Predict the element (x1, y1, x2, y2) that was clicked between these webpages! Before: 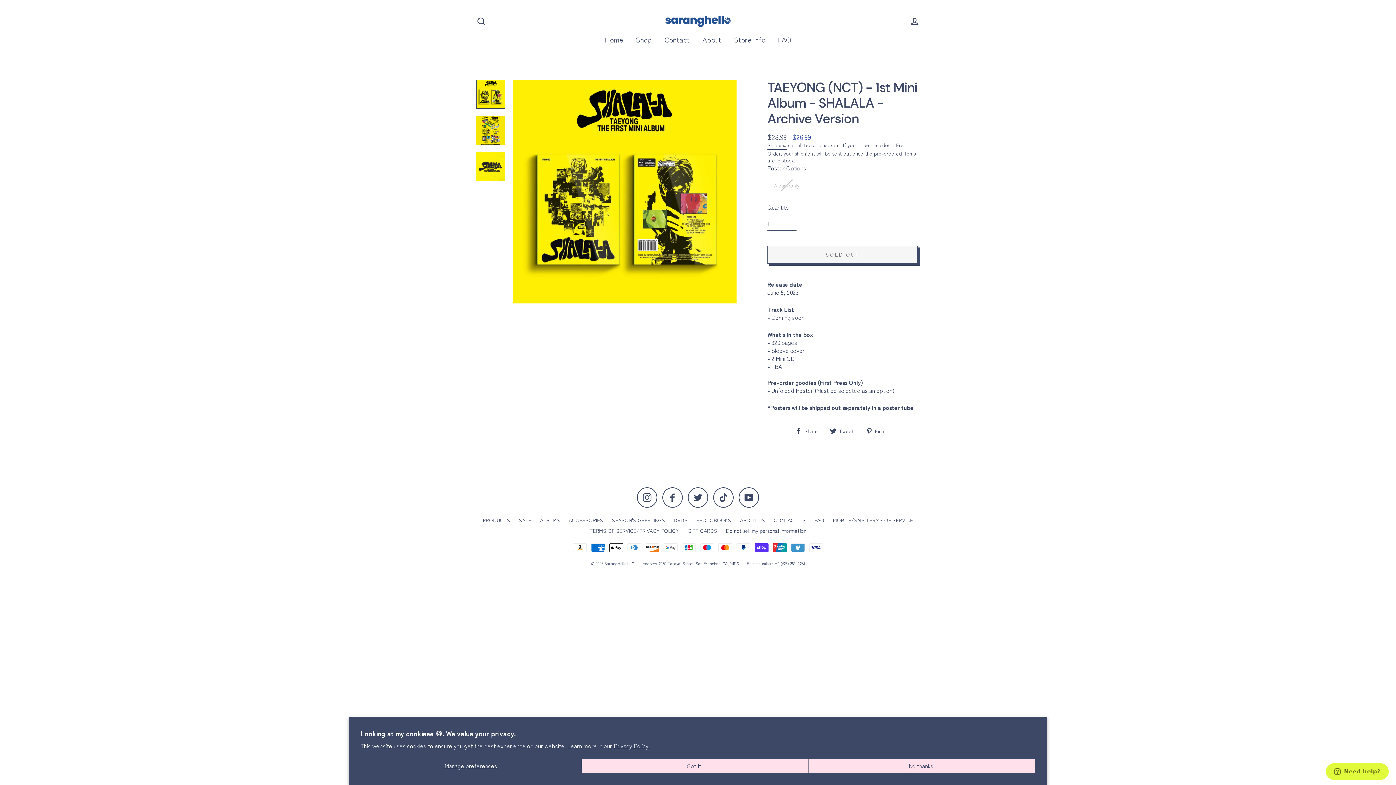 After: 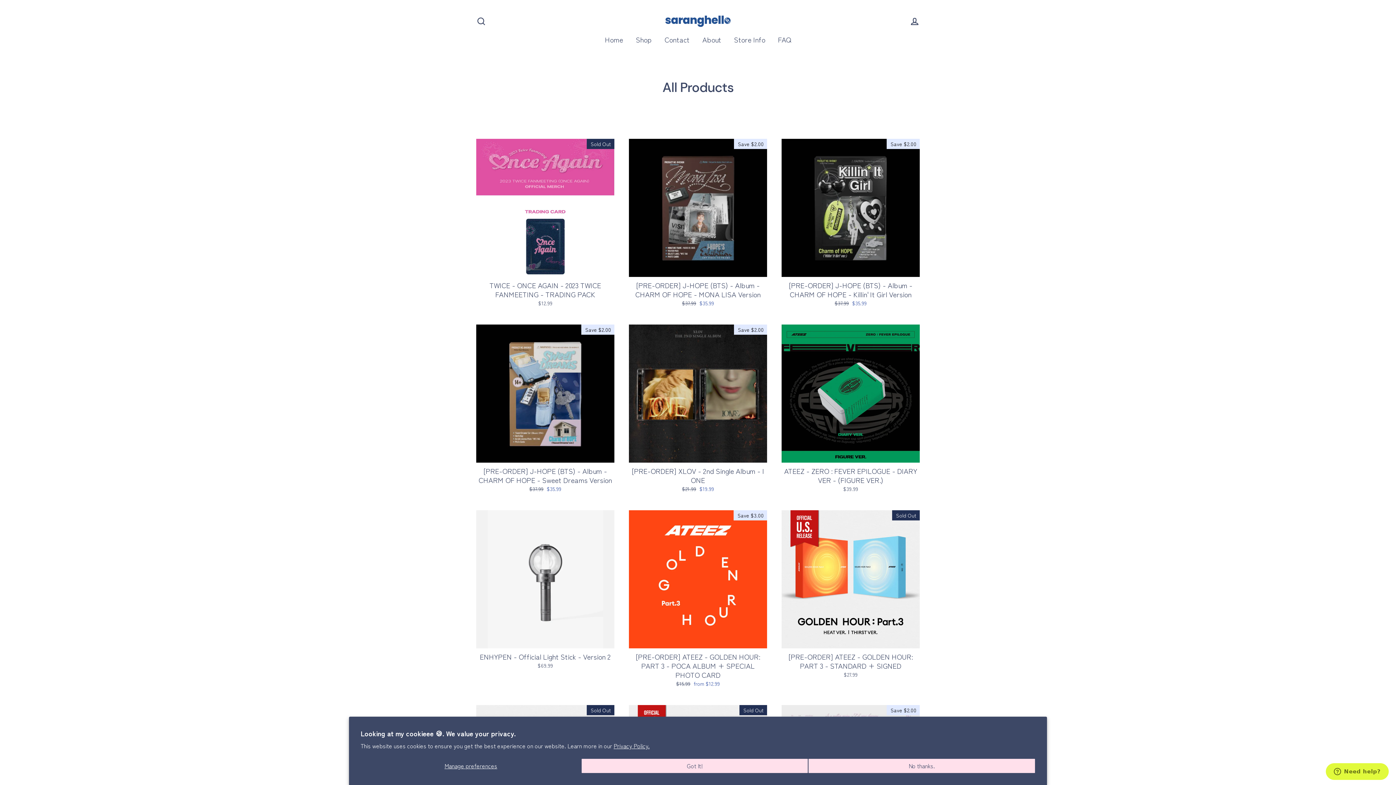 Action: bbox: (479, 515, 514, 525) label: PRODUCTS